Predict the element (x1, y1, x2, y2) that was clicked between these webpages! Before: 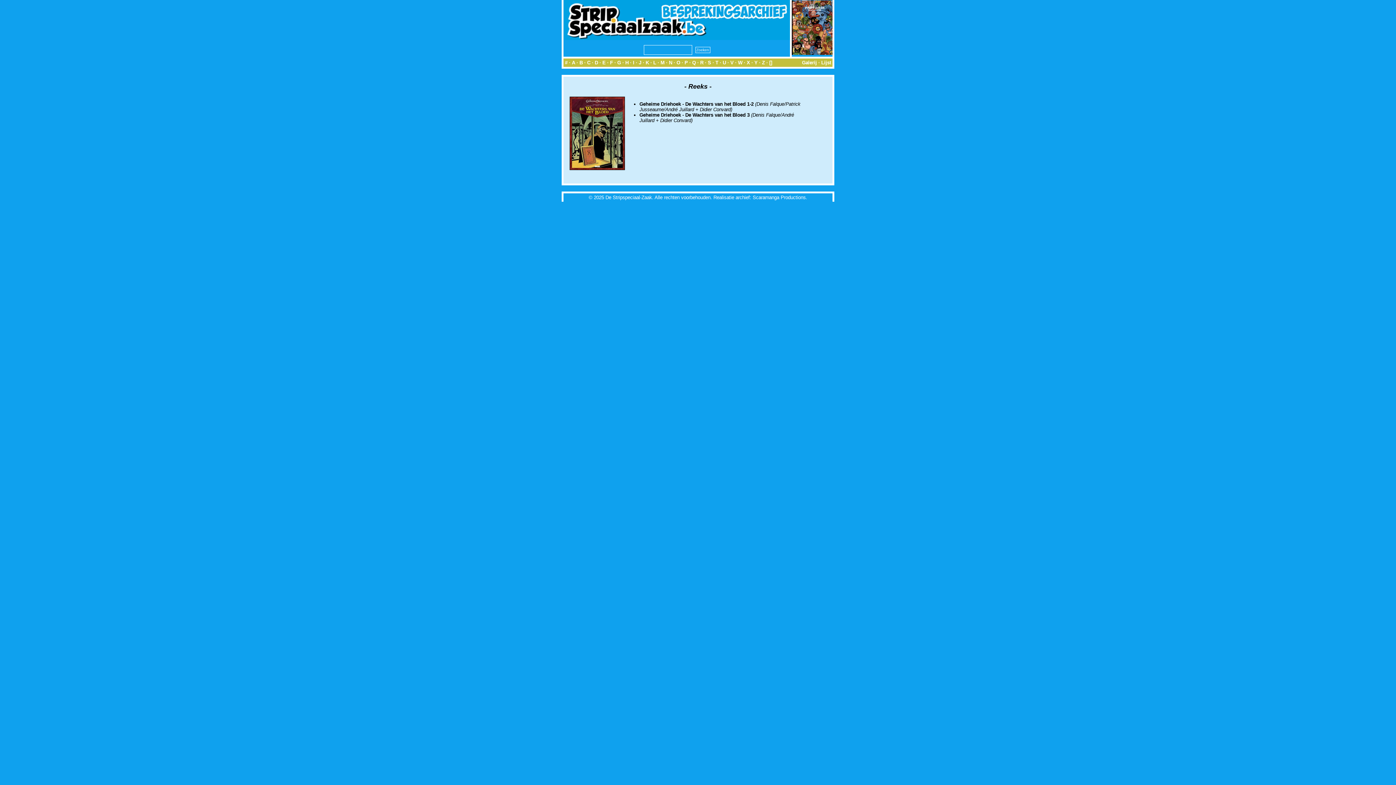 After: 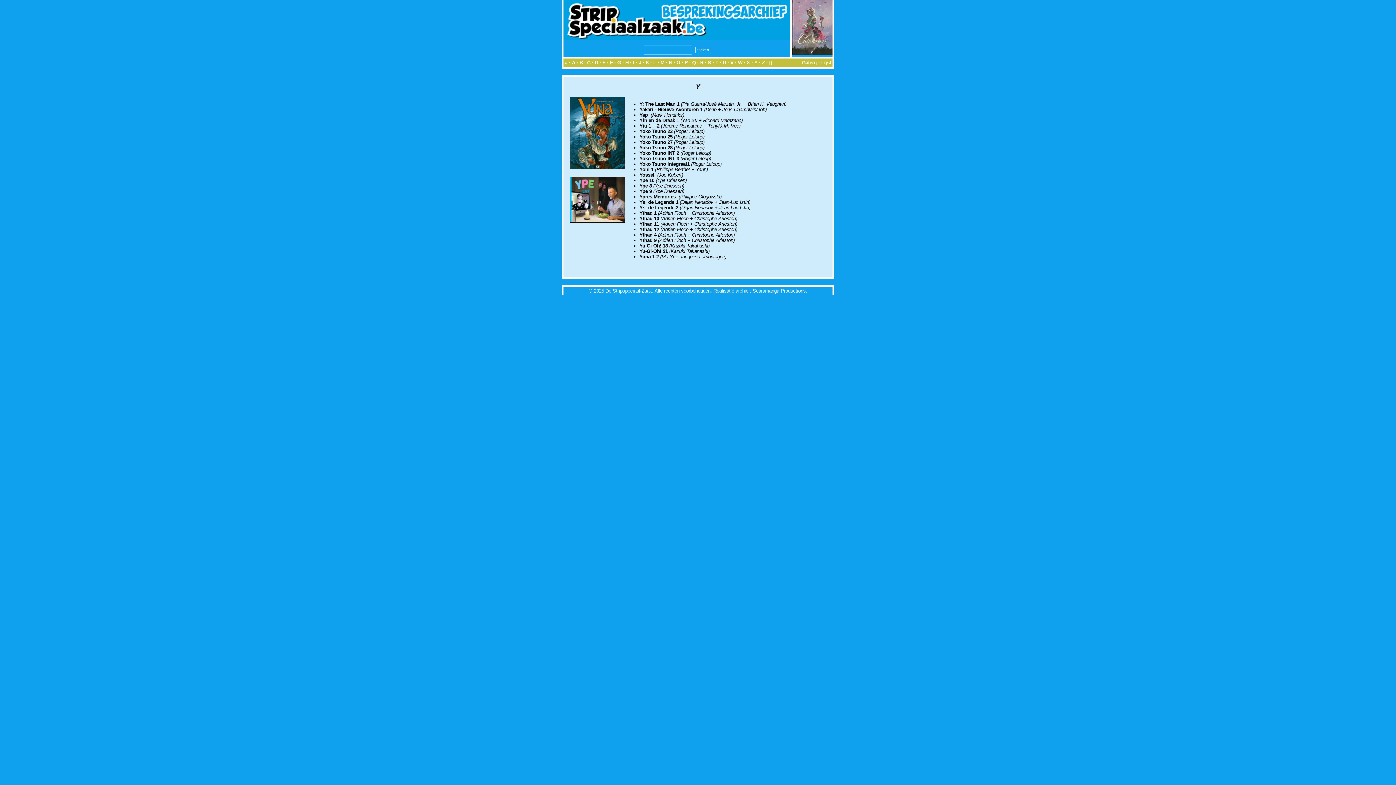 Action: label: Y bbox: (754, 60, 757, 65)